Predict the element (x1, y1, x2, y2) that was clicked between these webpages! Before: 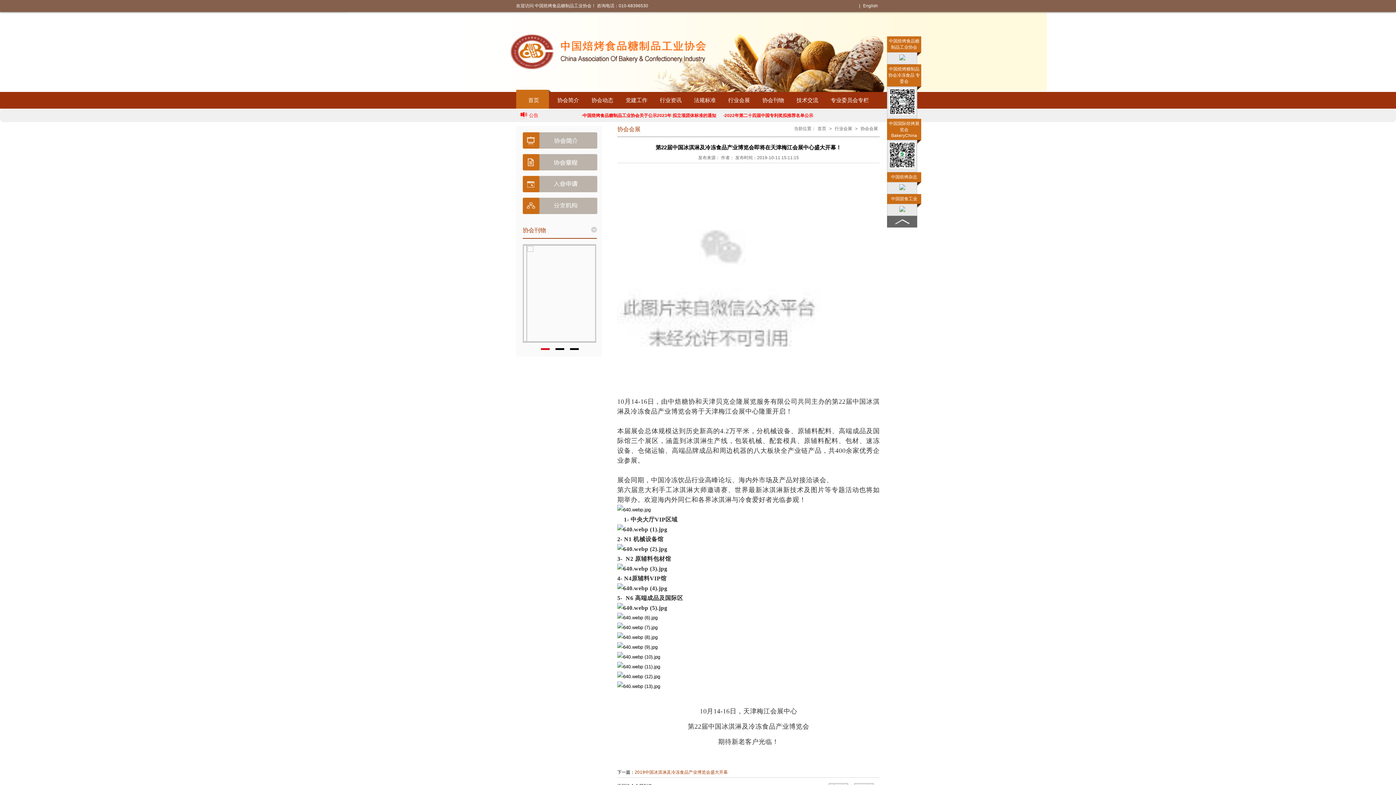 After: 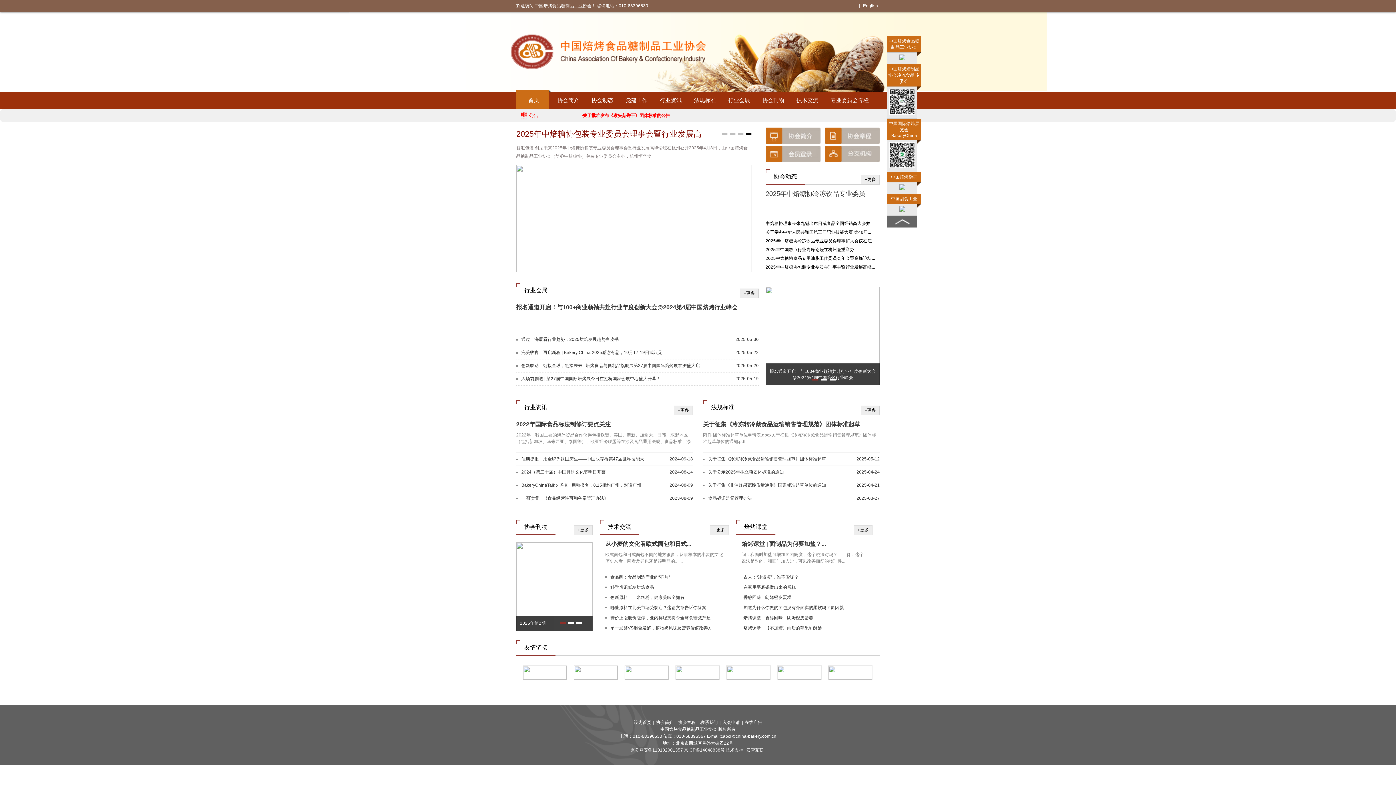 Action: label: 首页 bbox: (817, 125, 826, 132)